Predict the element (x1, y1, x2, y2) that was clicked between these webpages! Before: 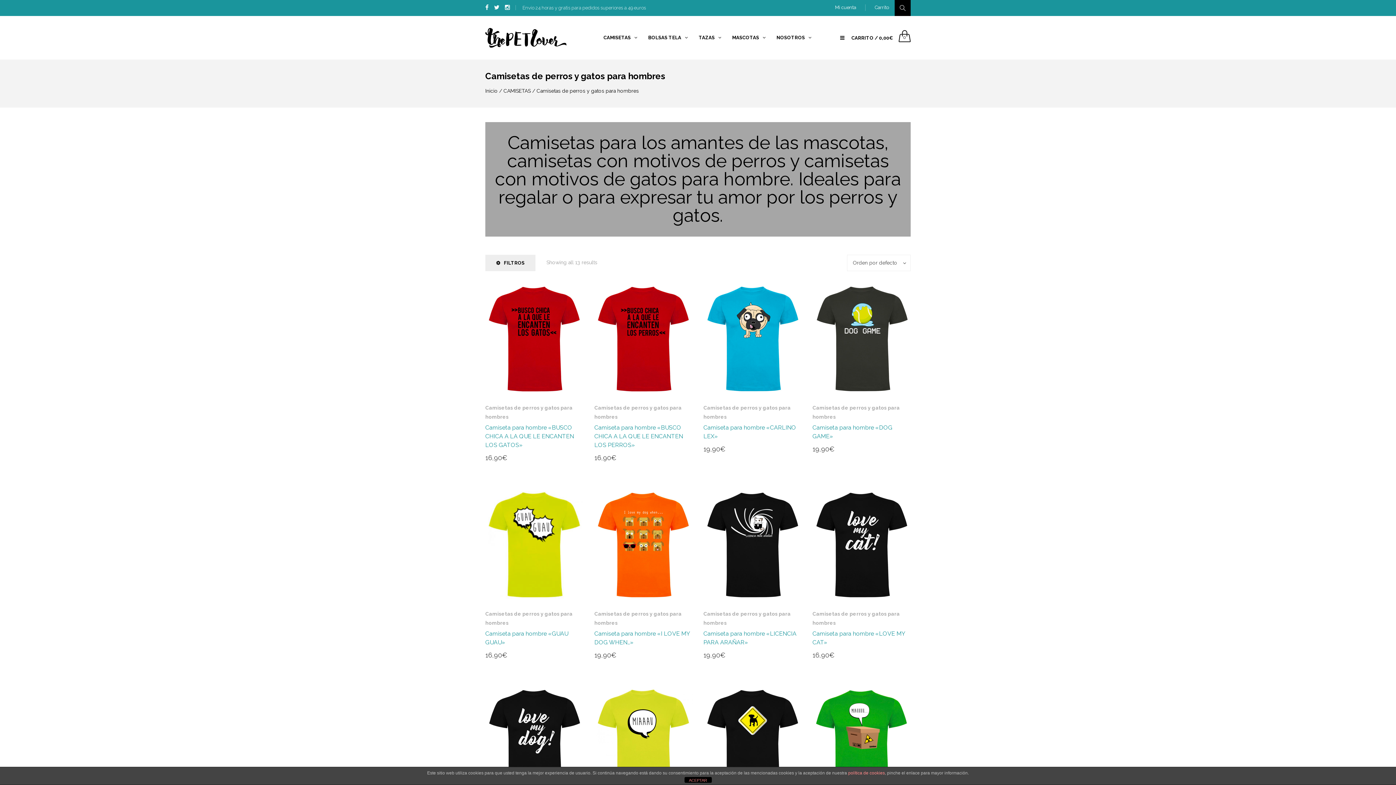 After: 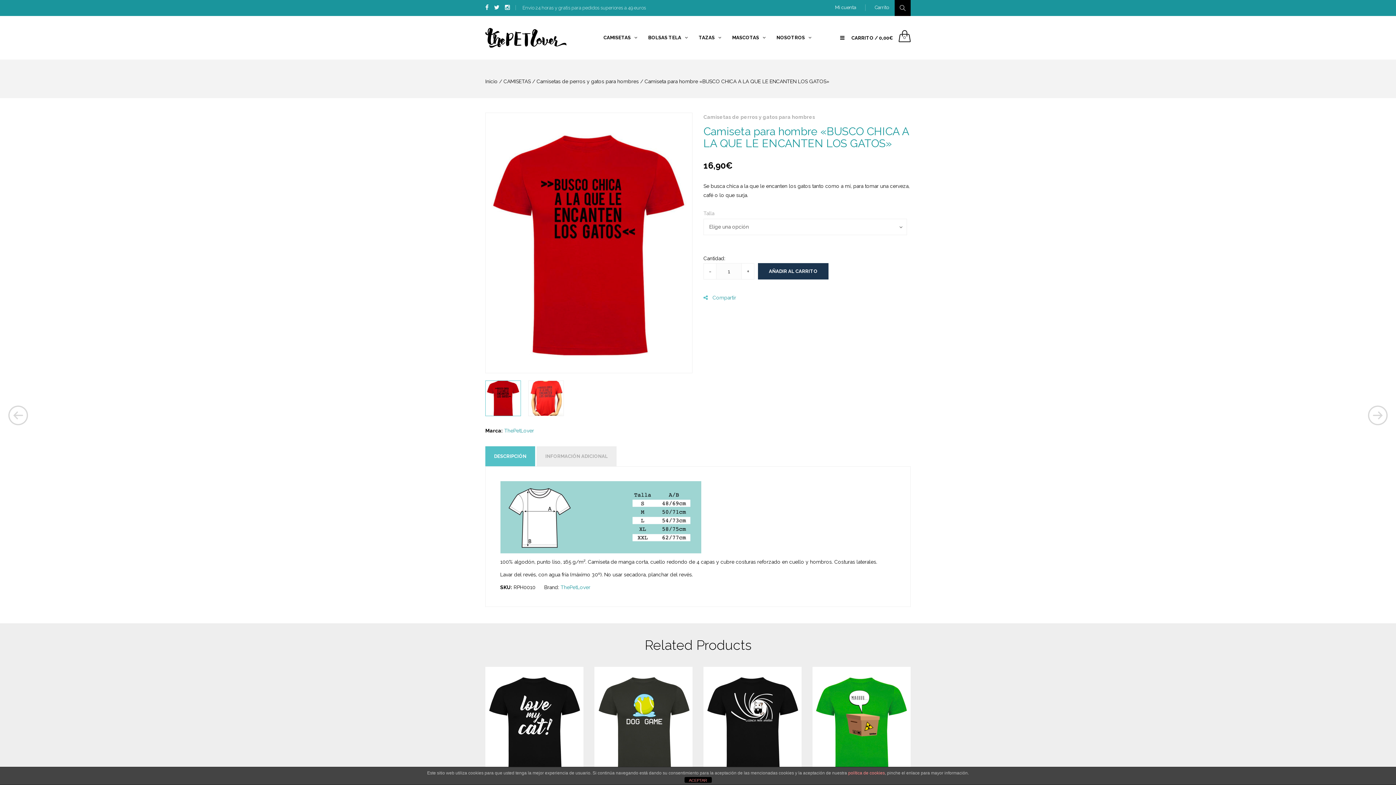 Action: label: Camiseta para hombre «BUSCO CHICA A LA QUE LE ENCANTEN LOS GATOS» bbox: (485, 423, 583, 449)